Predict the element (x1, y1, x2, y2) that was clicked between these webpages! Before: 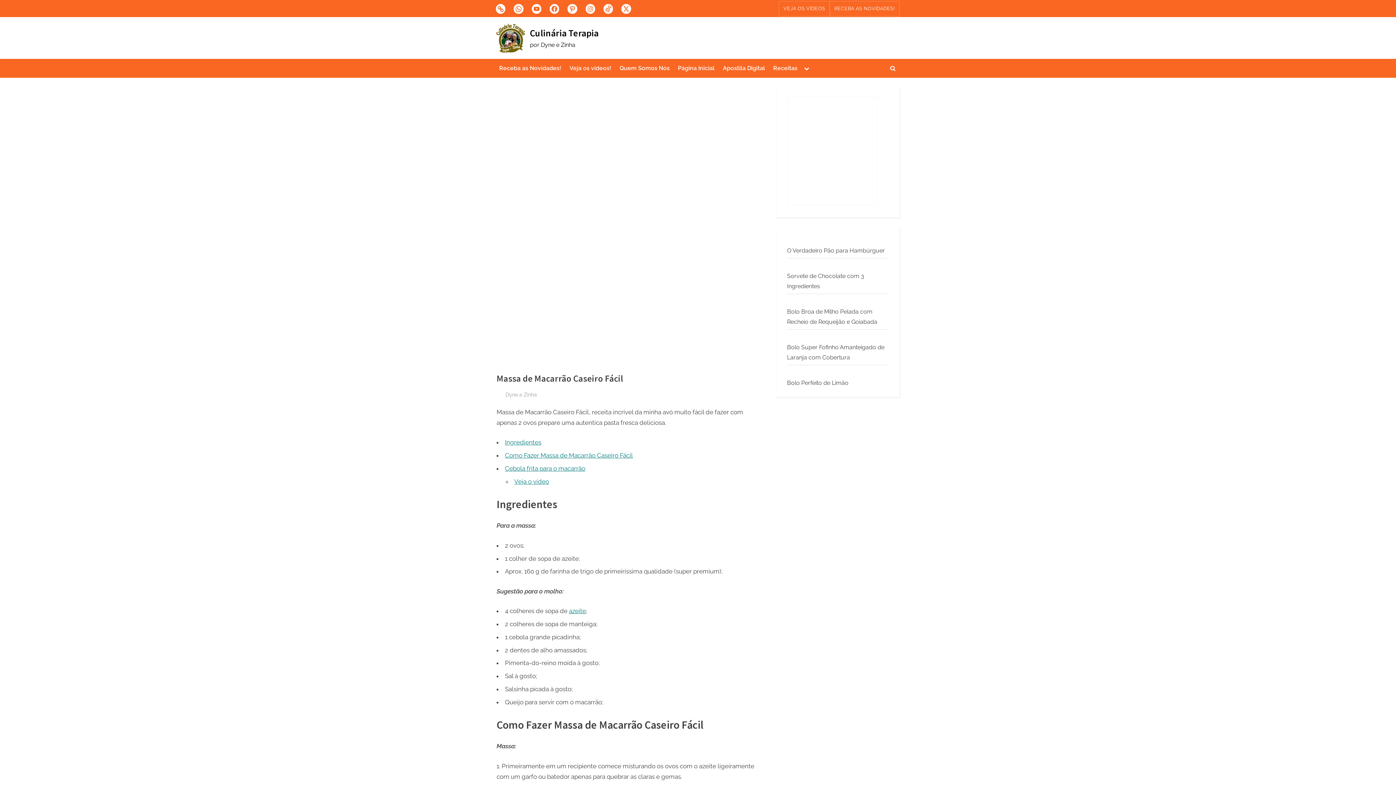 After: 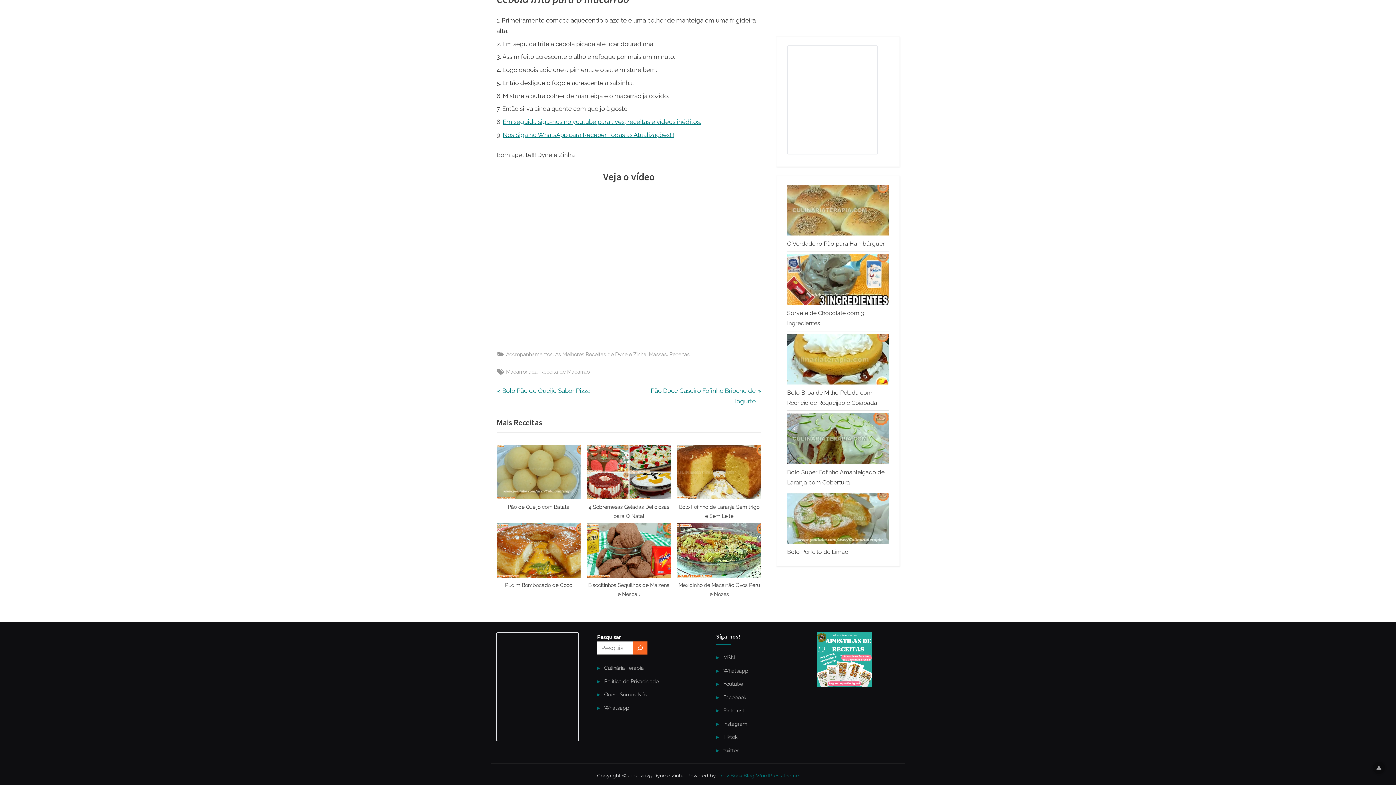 Action: label: Veja o vídeo bbox: (514, 478, 549, 485)